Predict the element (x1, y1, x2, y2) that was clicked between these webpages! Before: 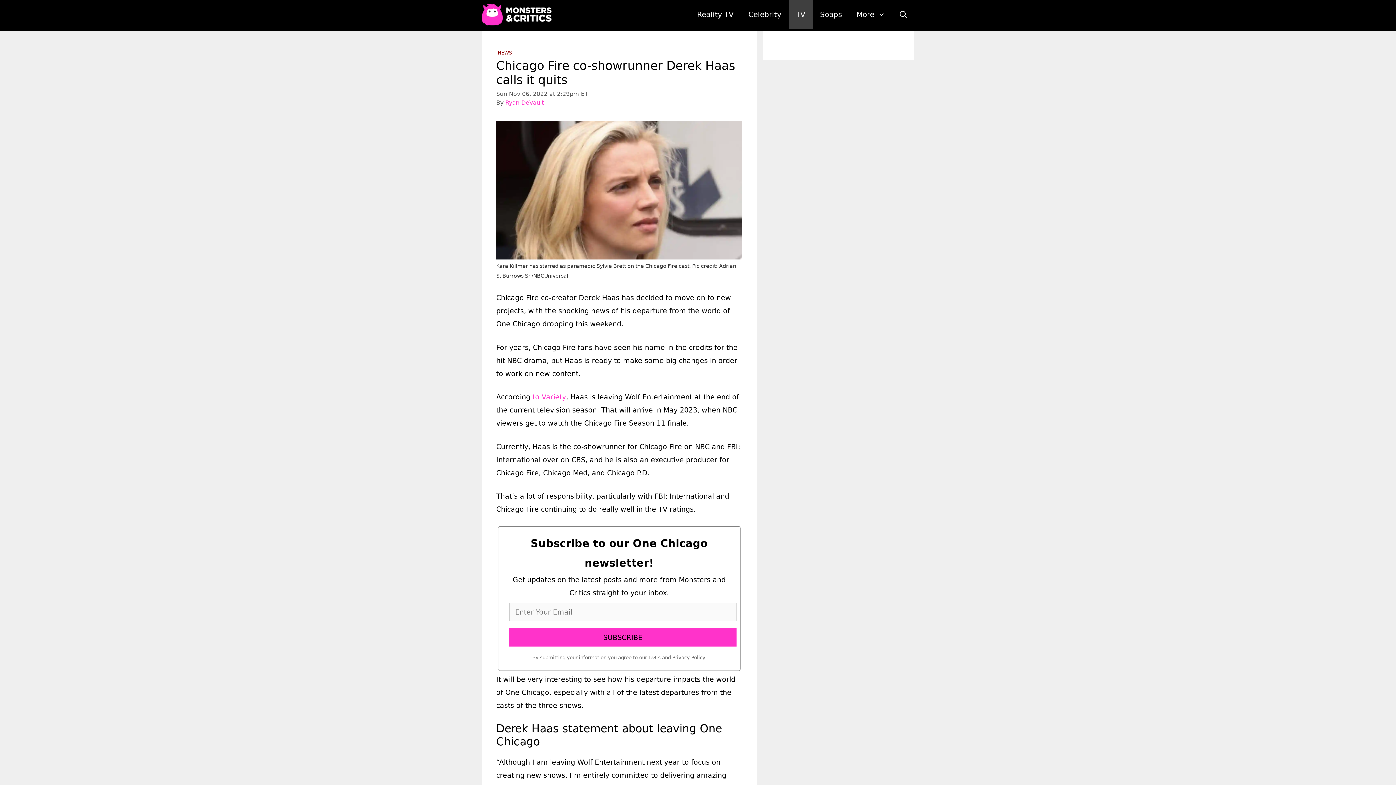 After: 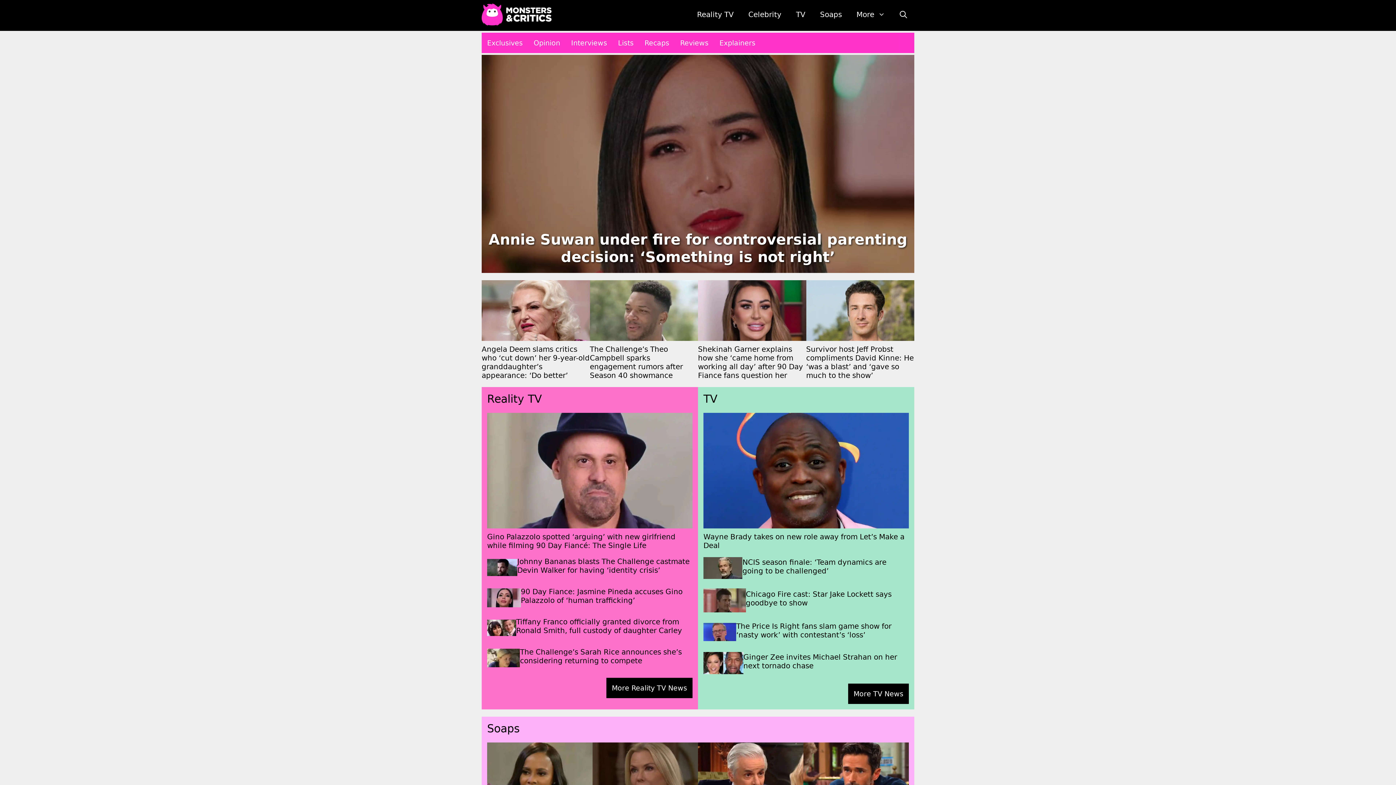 Action: bbox: (481, 0, 555, 29)